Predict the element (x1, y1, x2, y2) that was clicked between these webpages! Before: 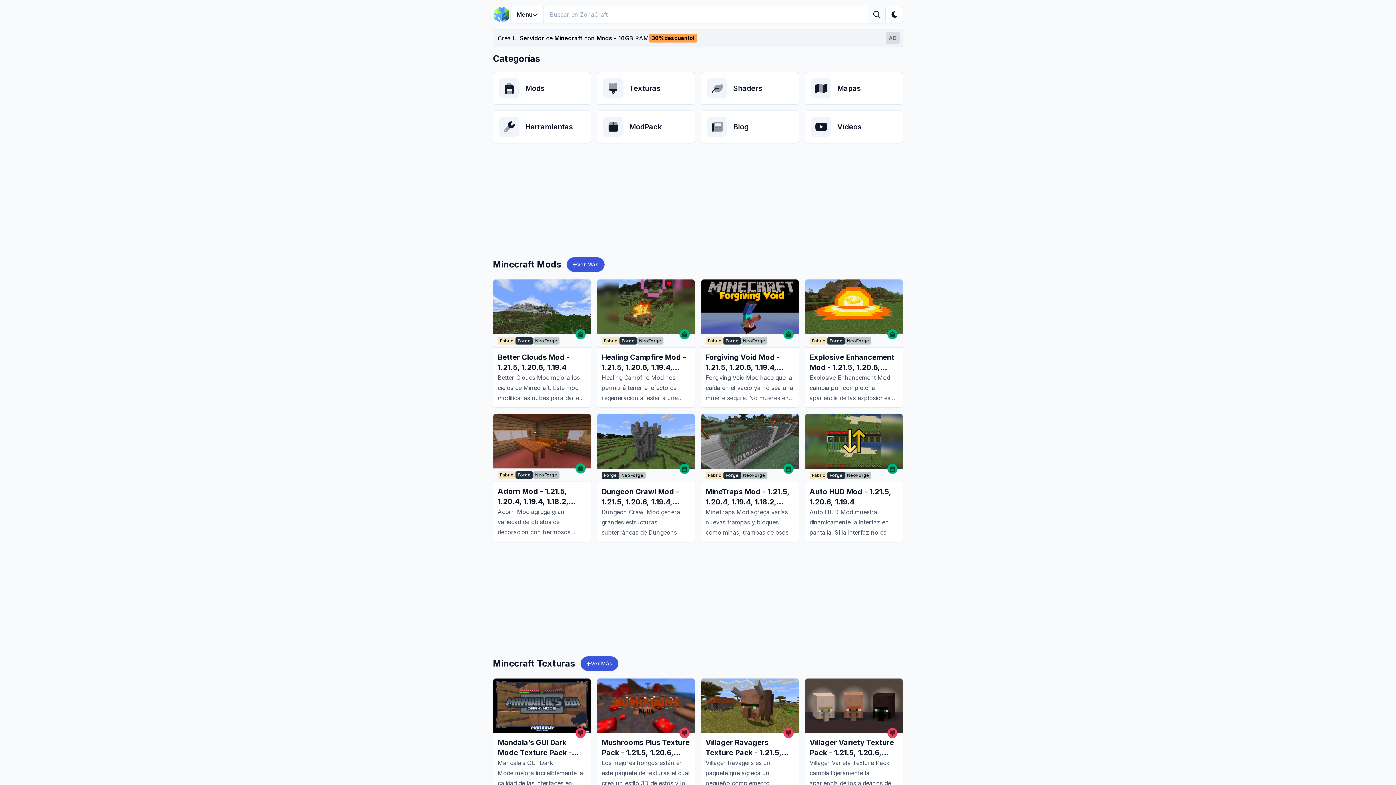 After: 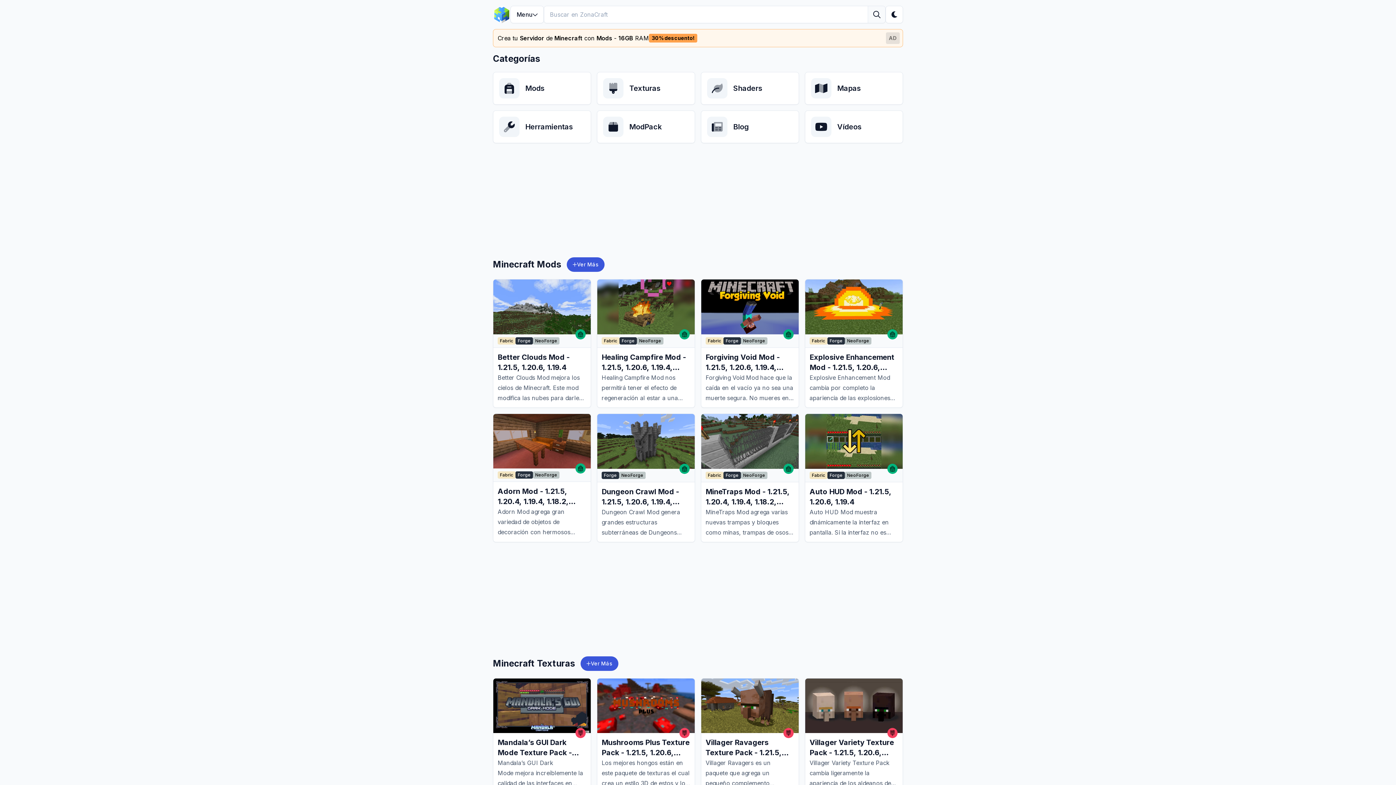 Action: label: Crea tu Servidor de Minecraft con Mods - 16GB RAM
30% descuento!
AD bbox: (493, 29, 903, 47)